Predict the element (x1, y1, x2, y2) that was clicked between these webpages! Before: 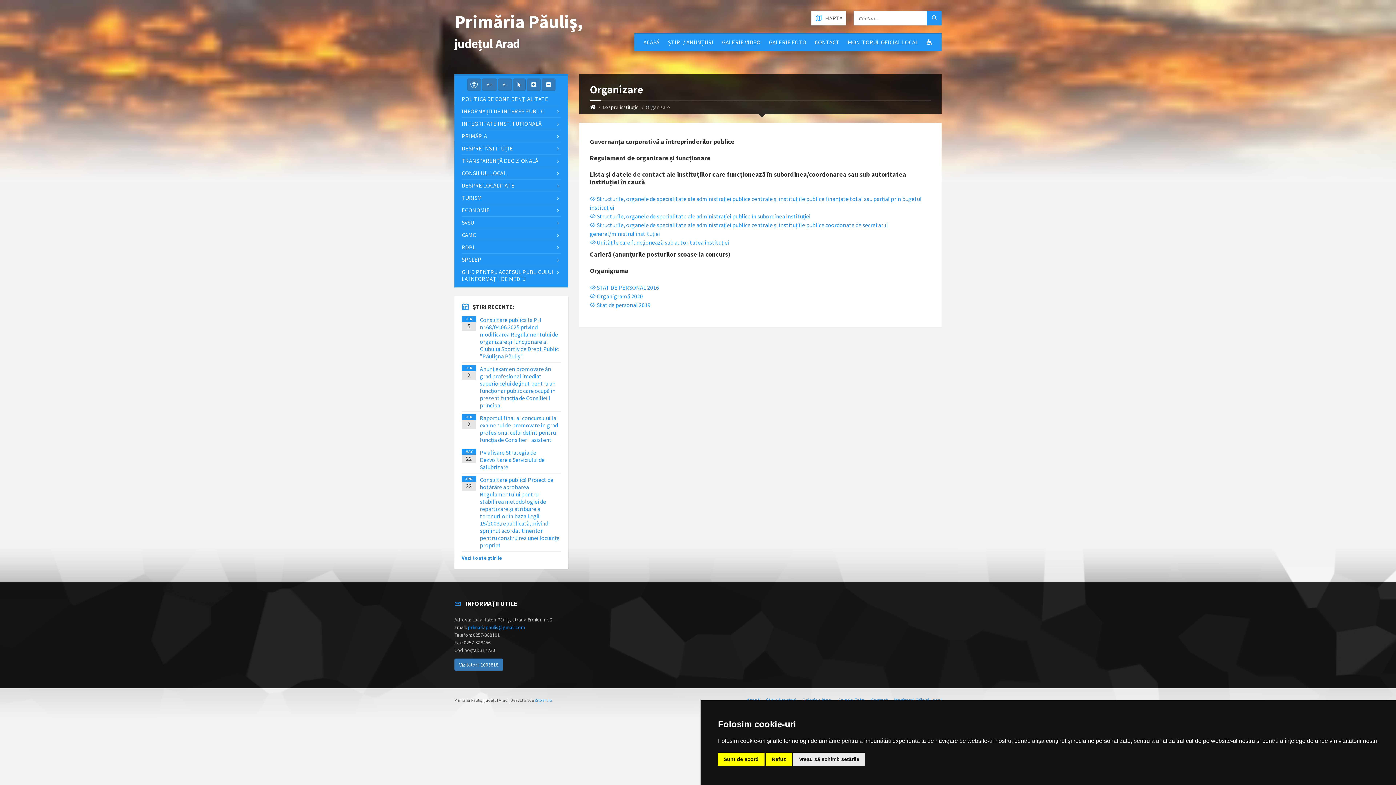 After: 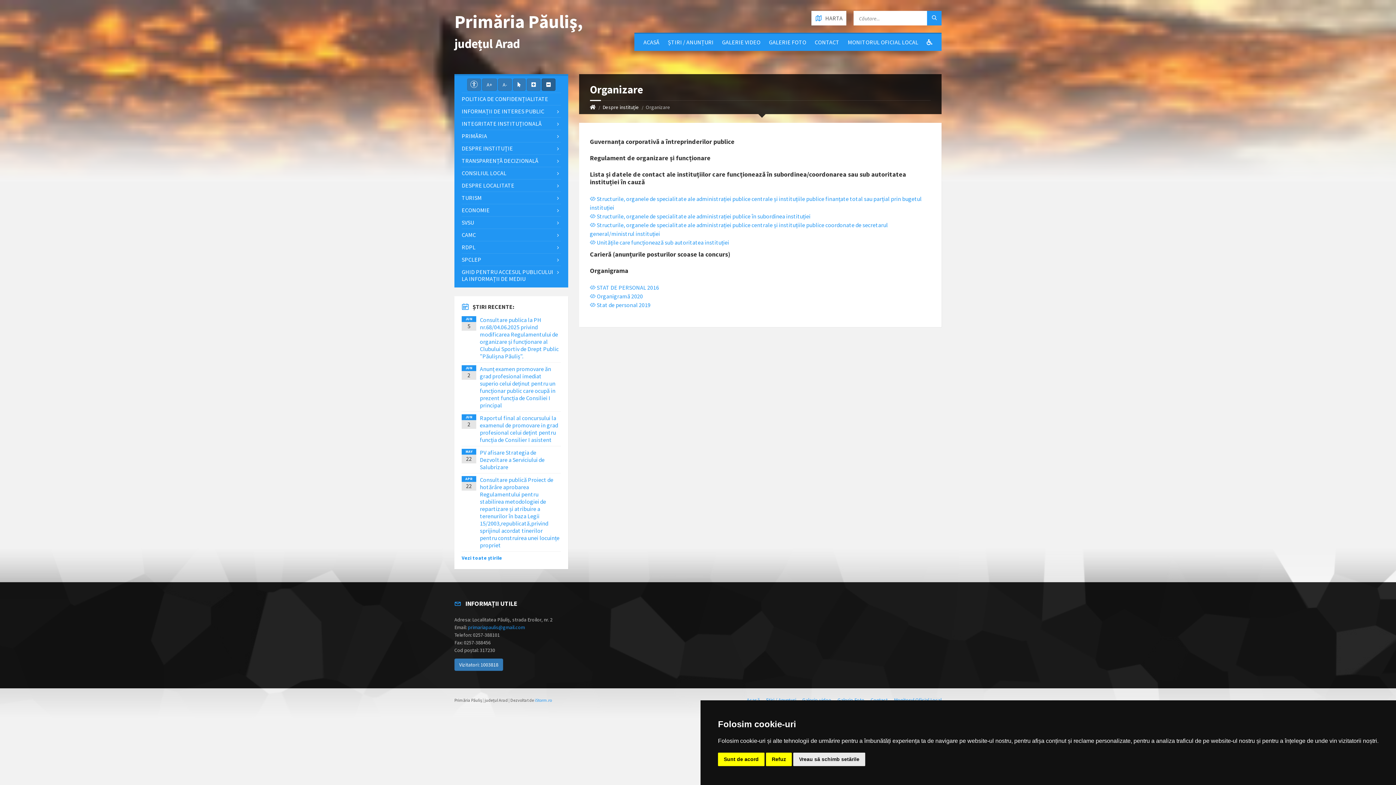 Action: bbox: (541, 78, 555, 90)